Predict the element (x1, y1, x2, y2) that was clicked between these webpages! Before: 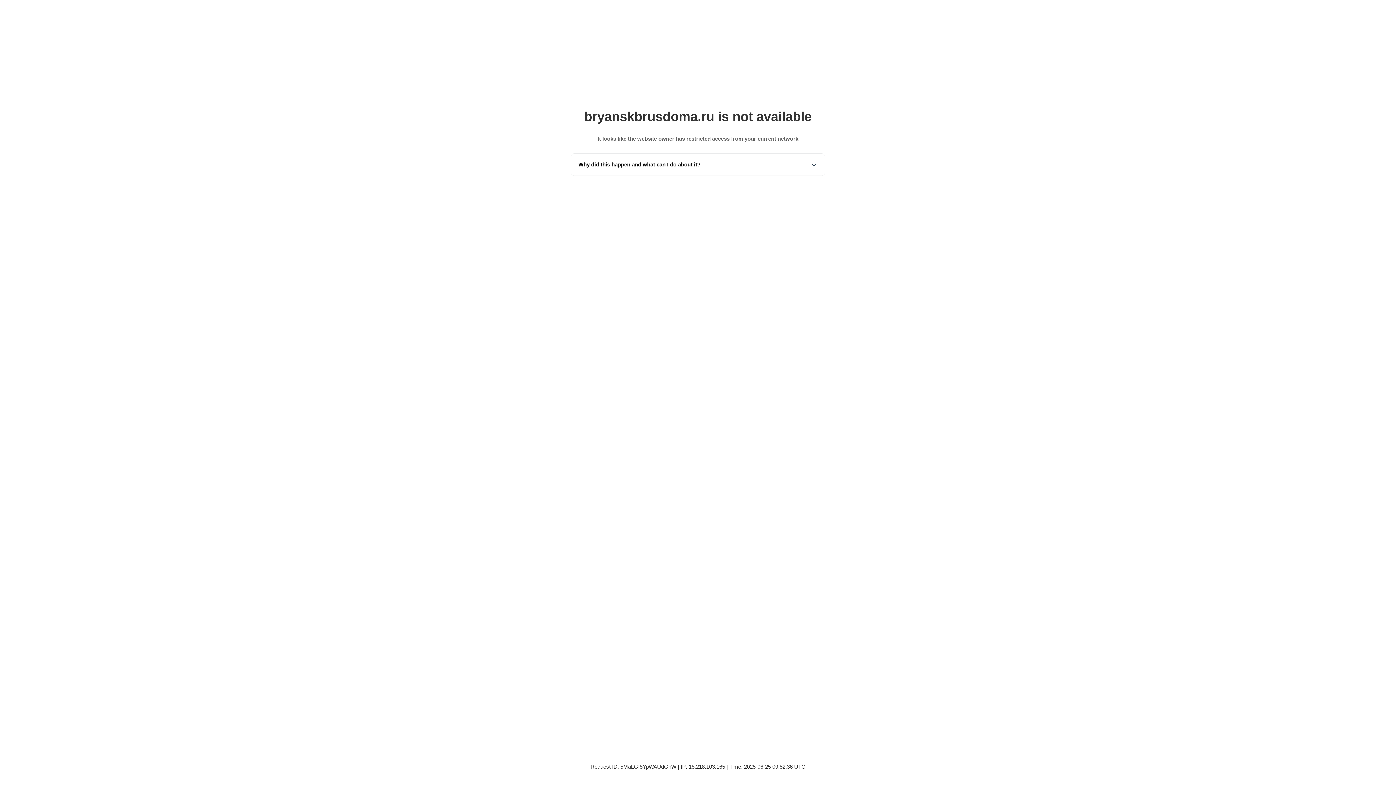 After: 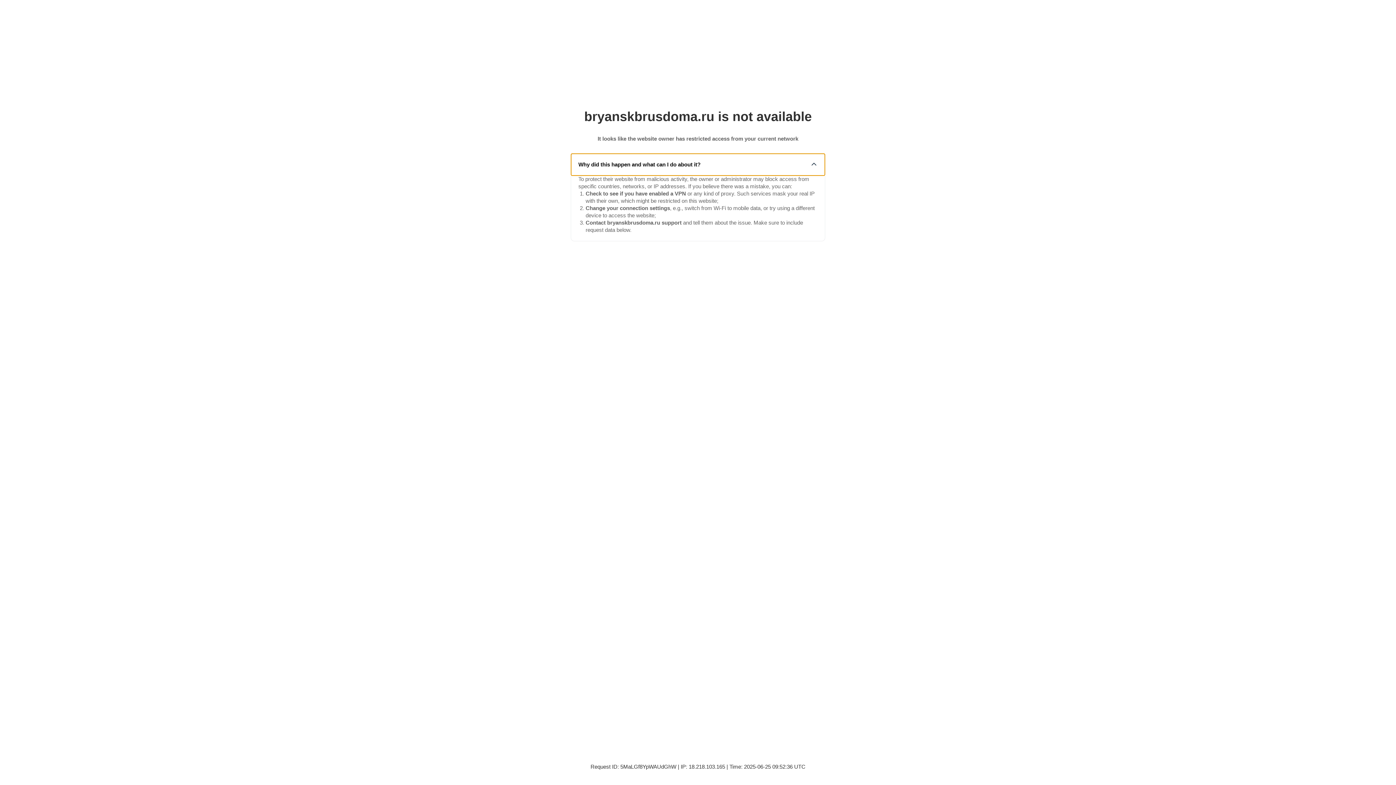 Action: label: Why did this happen and what can I do about it? bbox: (571, 153, 825, 175)